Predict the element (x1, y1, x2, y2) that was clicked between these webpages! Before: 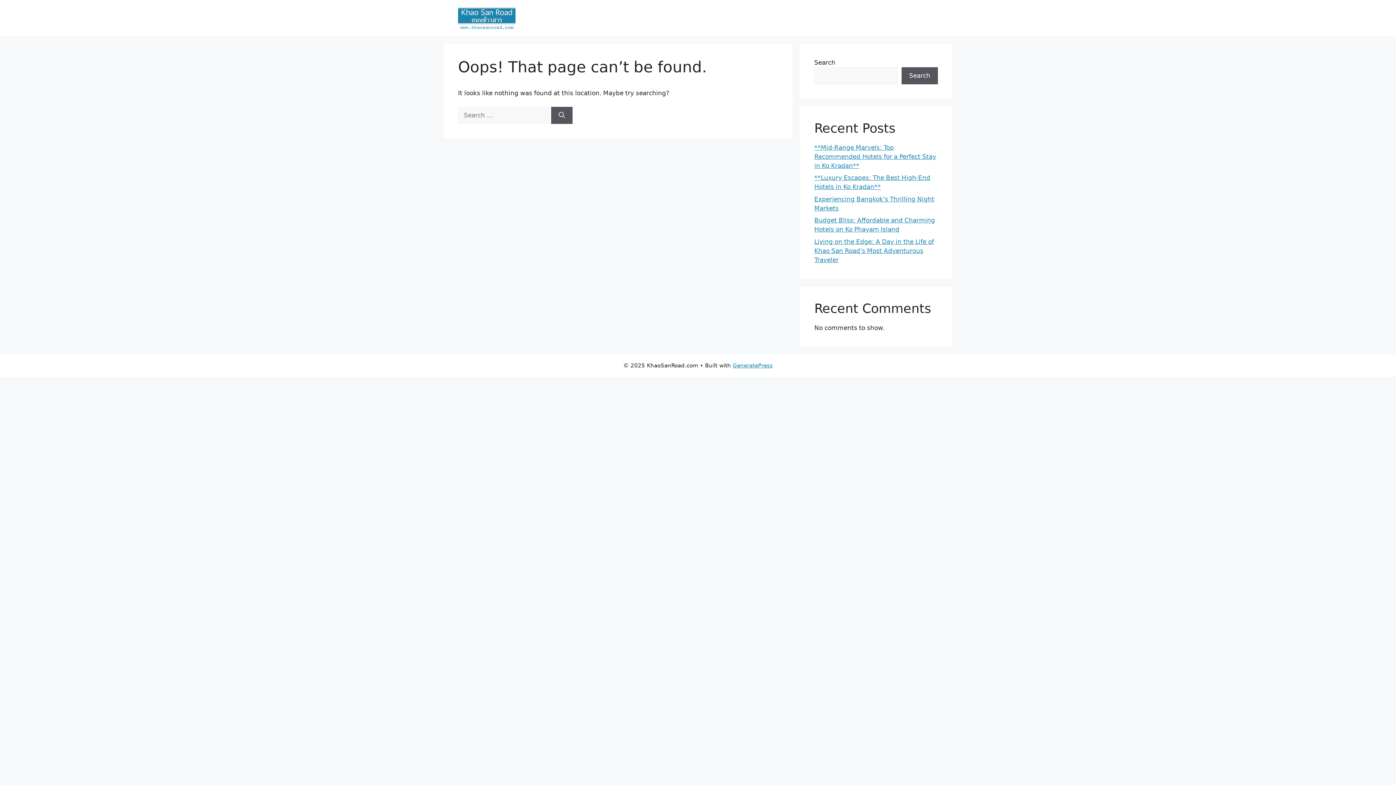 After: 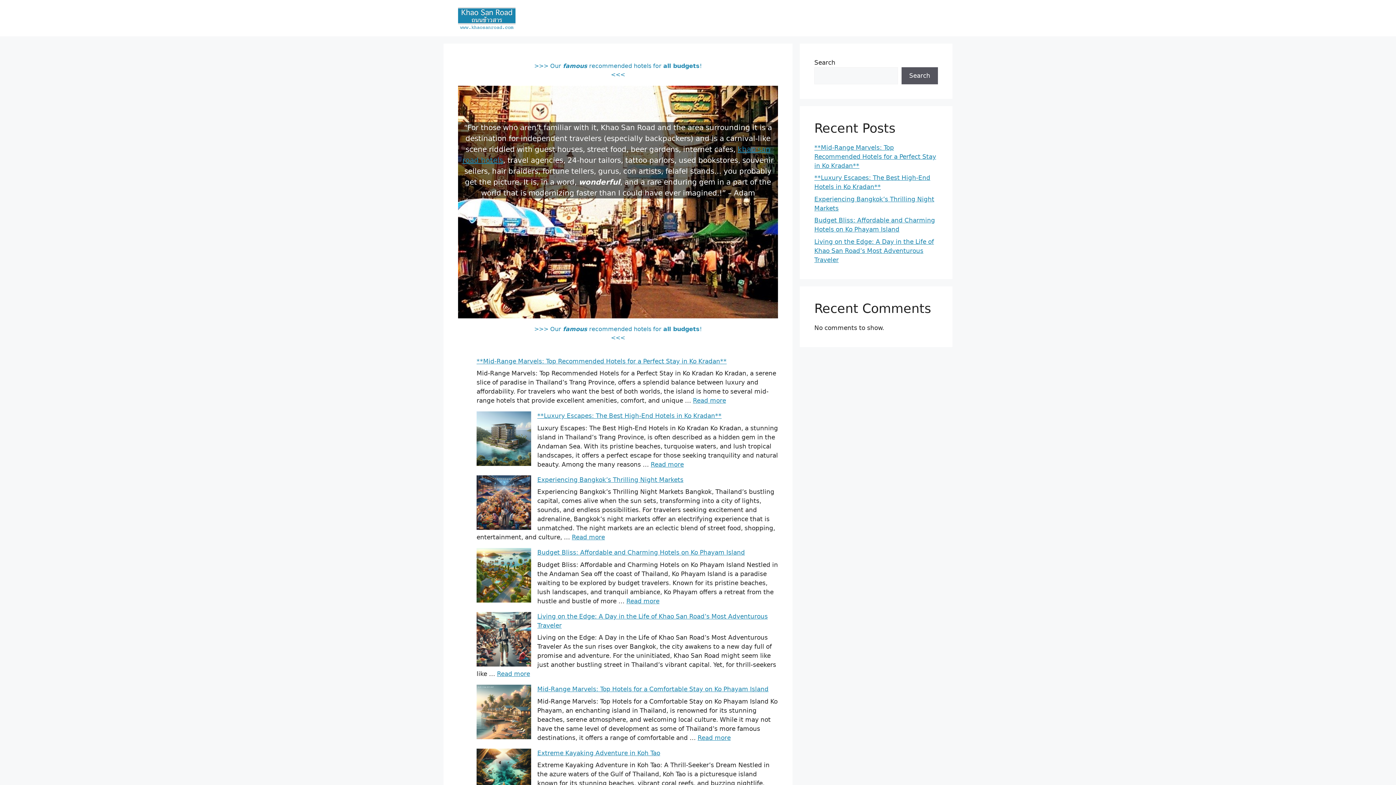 Action: bbox: (458, 13, 515, 21)